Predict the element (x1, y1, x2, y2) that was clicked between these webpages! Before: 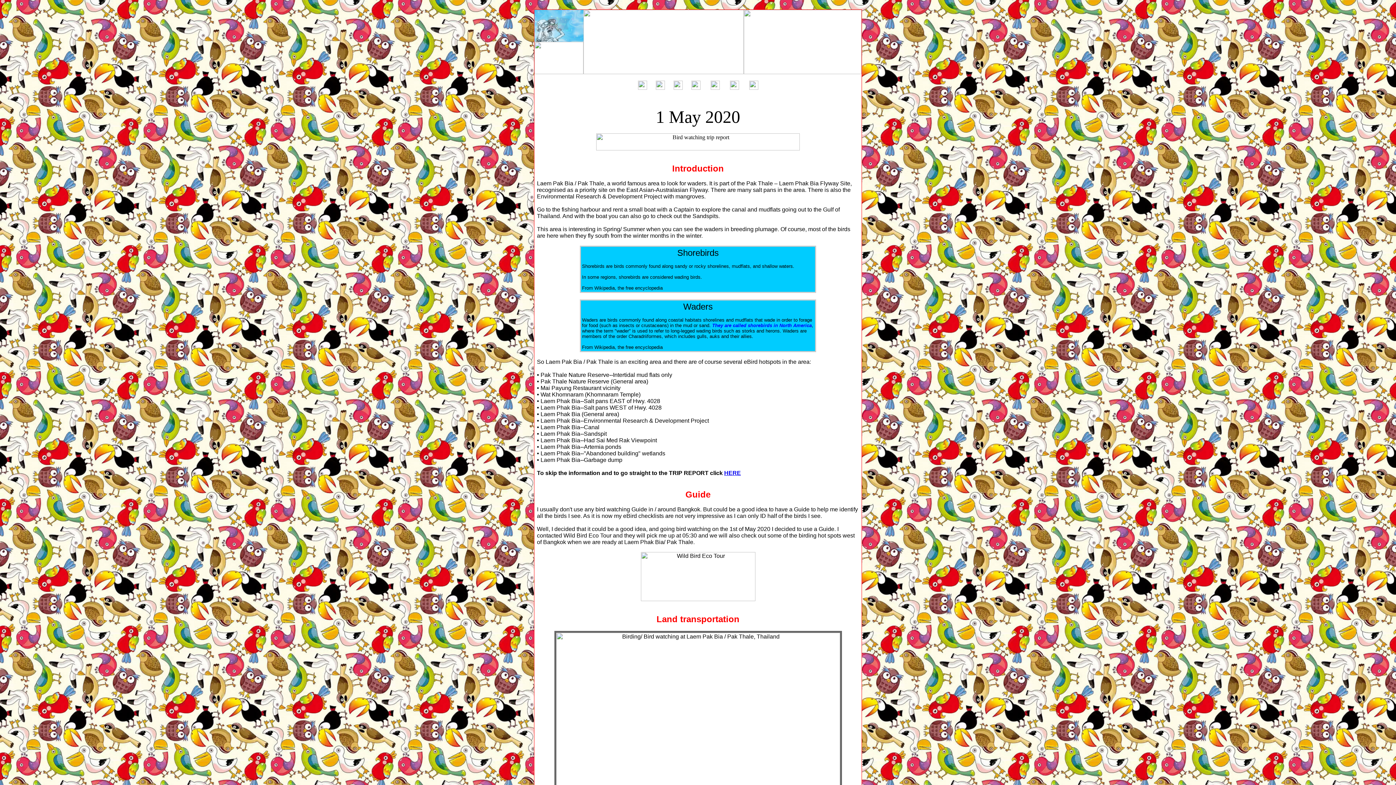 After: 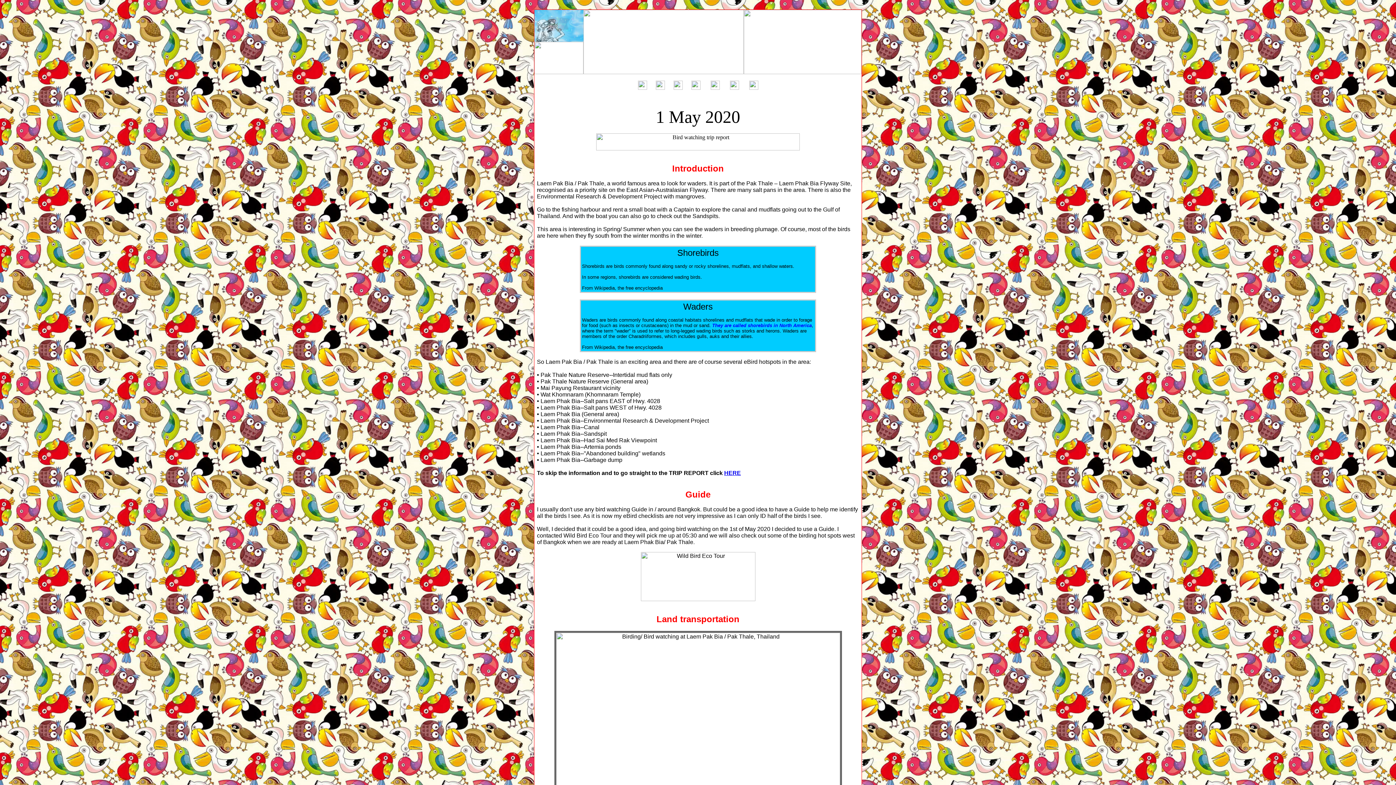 Action: bbox: (655, 84, 664, 90)